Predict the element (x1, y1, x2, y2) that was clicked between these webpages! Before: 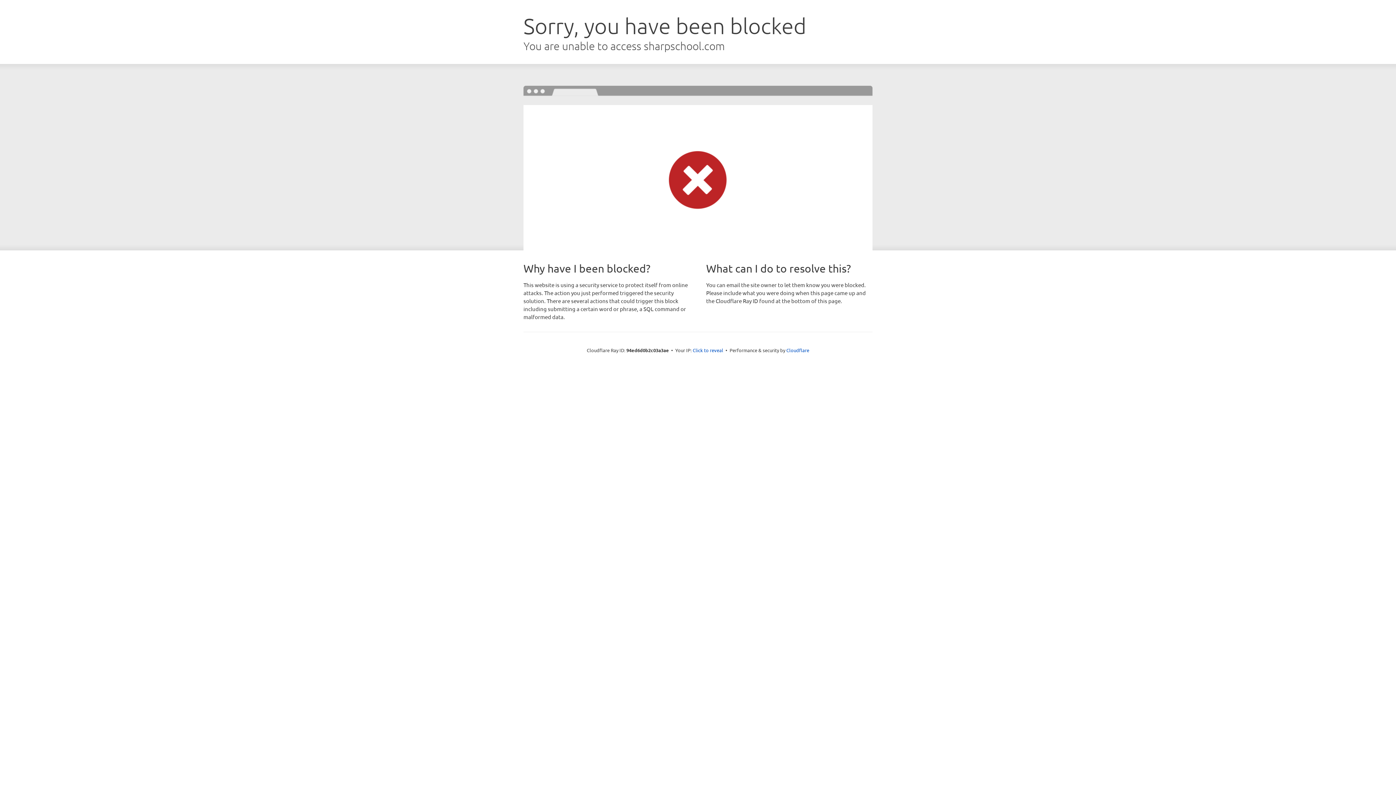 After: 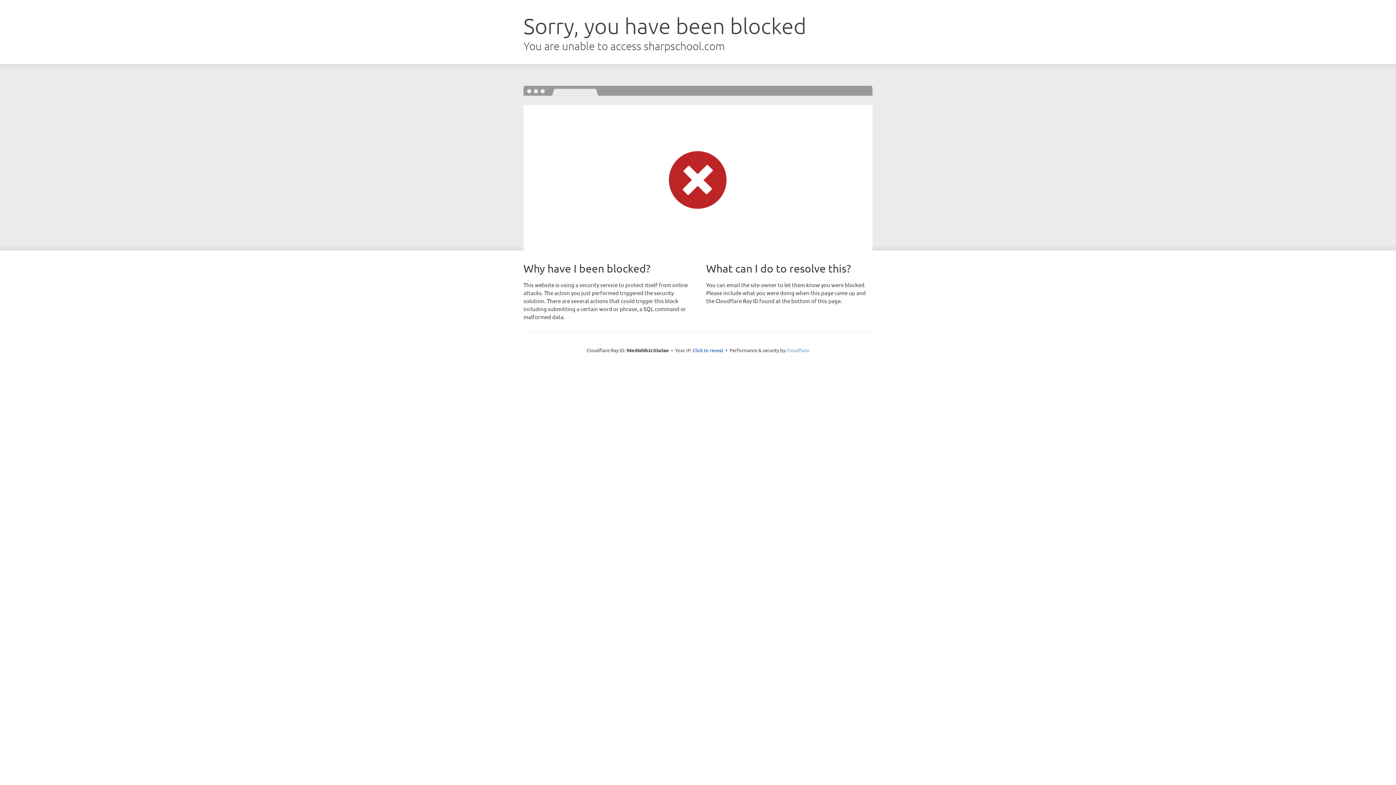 Action: bbox: (786, 347, 809, 353) label: Cloudflare